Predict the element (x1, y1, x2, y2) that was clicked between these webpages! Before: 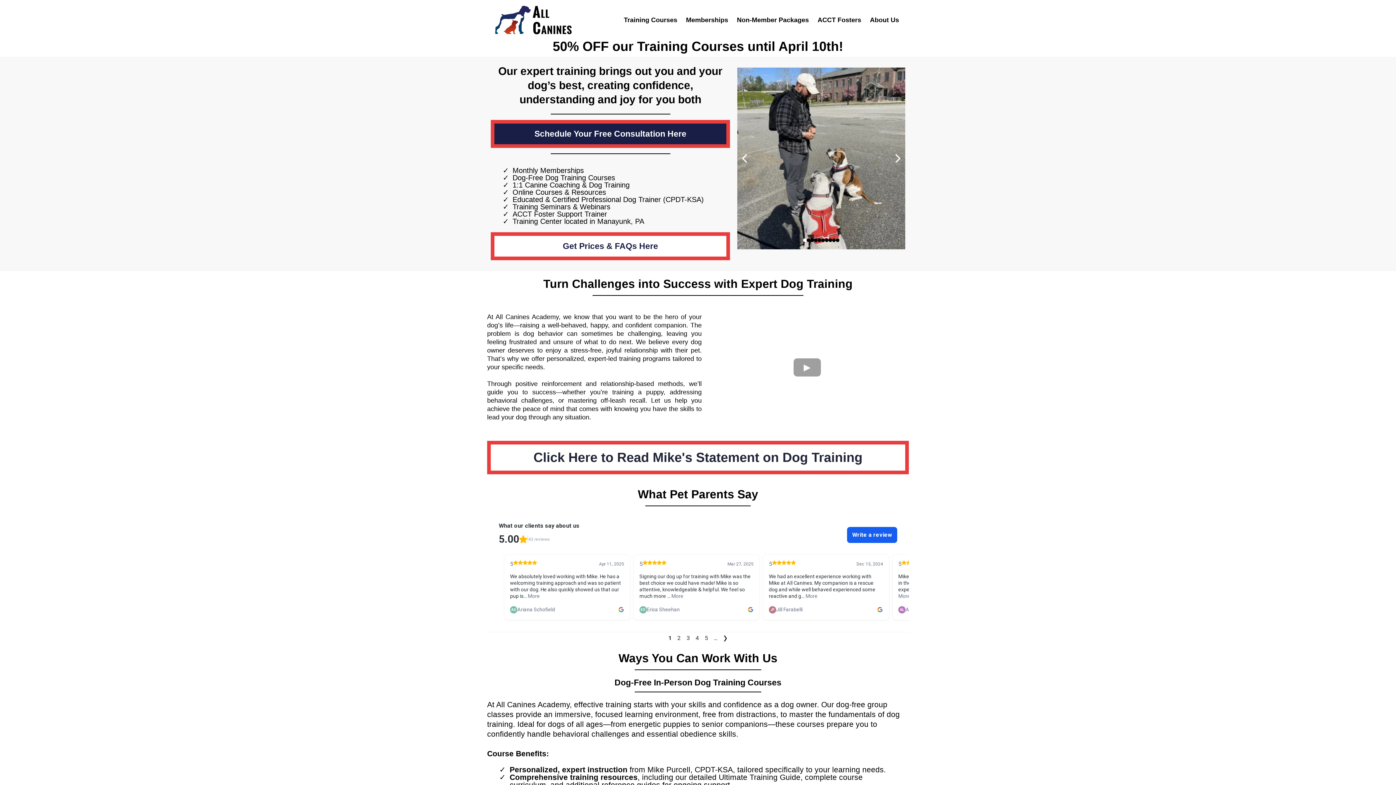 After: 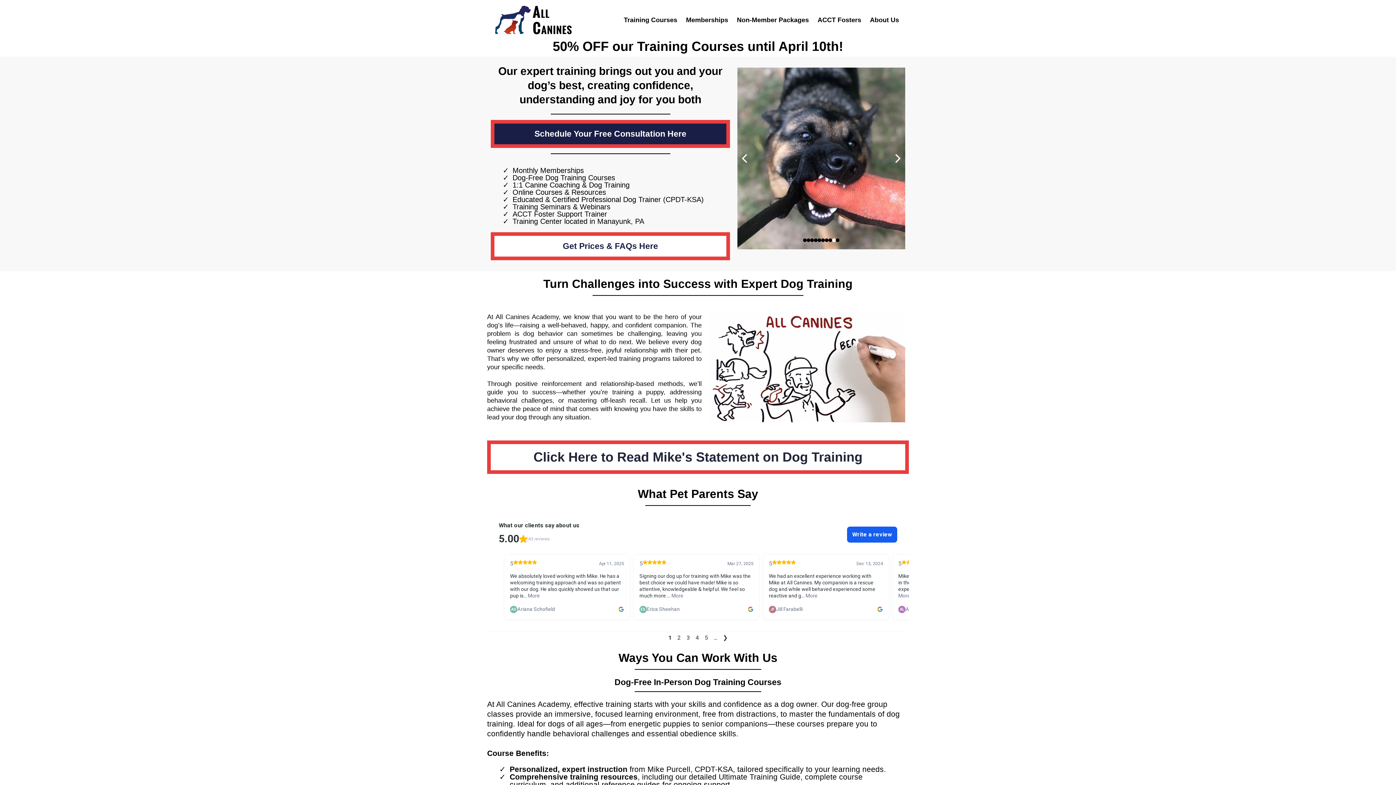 Action: label: Training Courses bbox: (619, 16, 681, 23)